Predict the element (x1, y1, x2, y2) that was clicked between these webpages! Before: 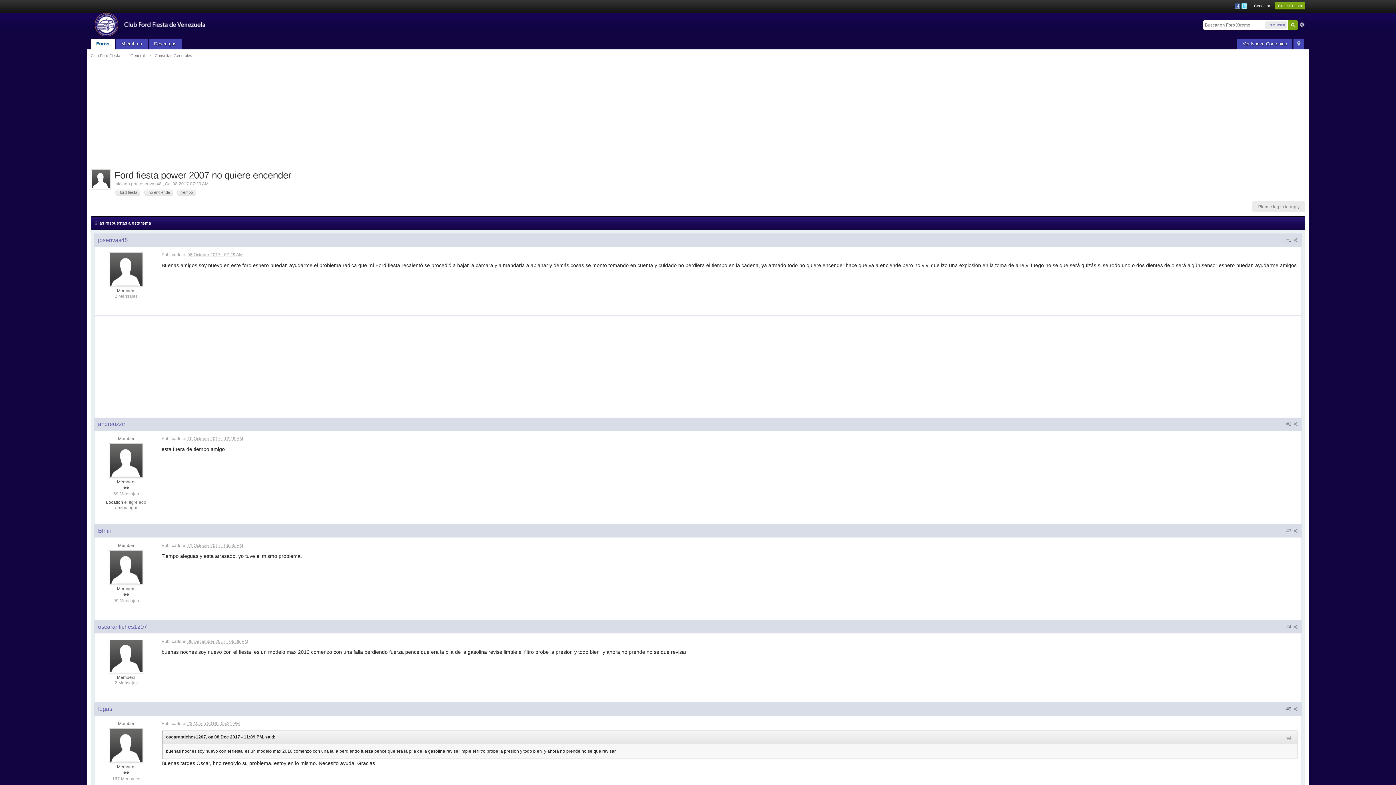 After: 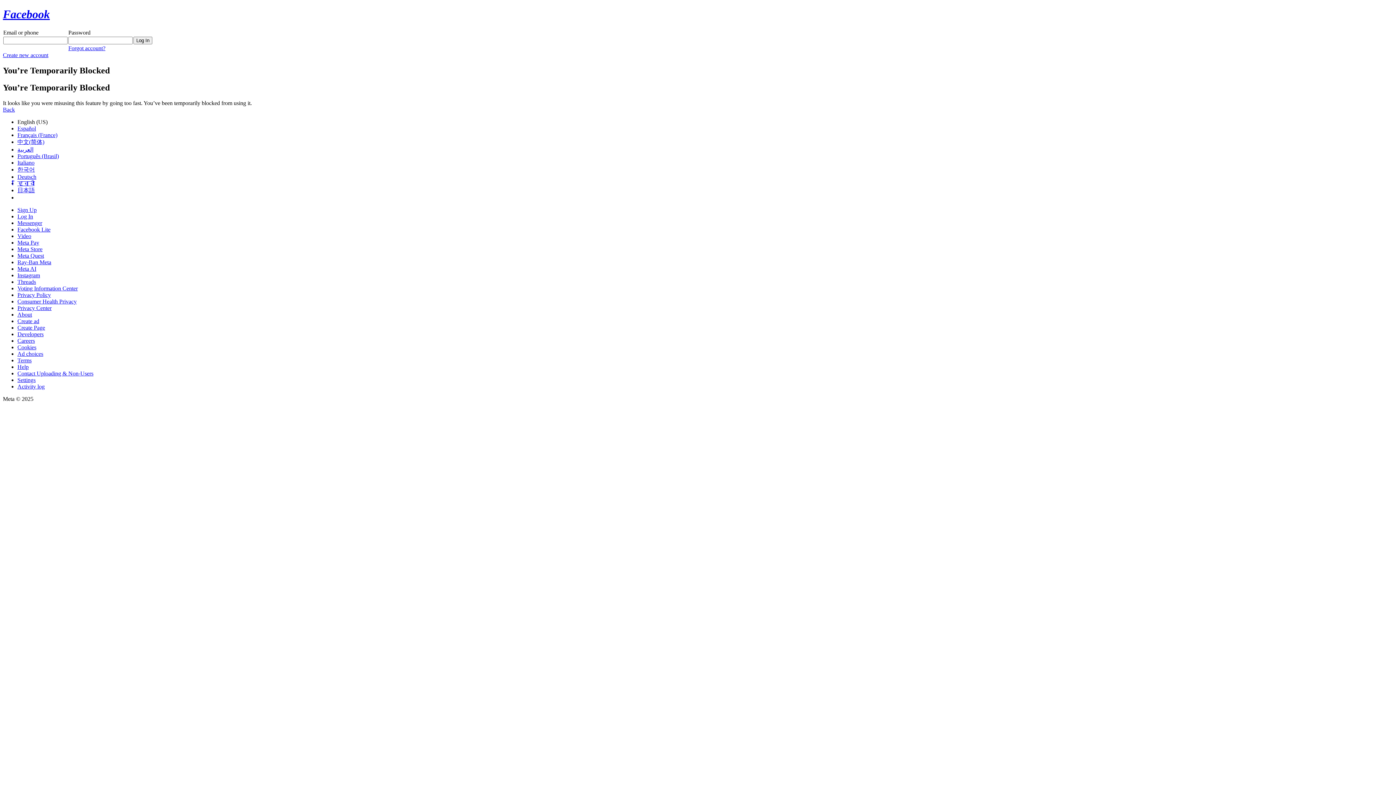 Action: bbox: (1235, 3, 1240, 8)